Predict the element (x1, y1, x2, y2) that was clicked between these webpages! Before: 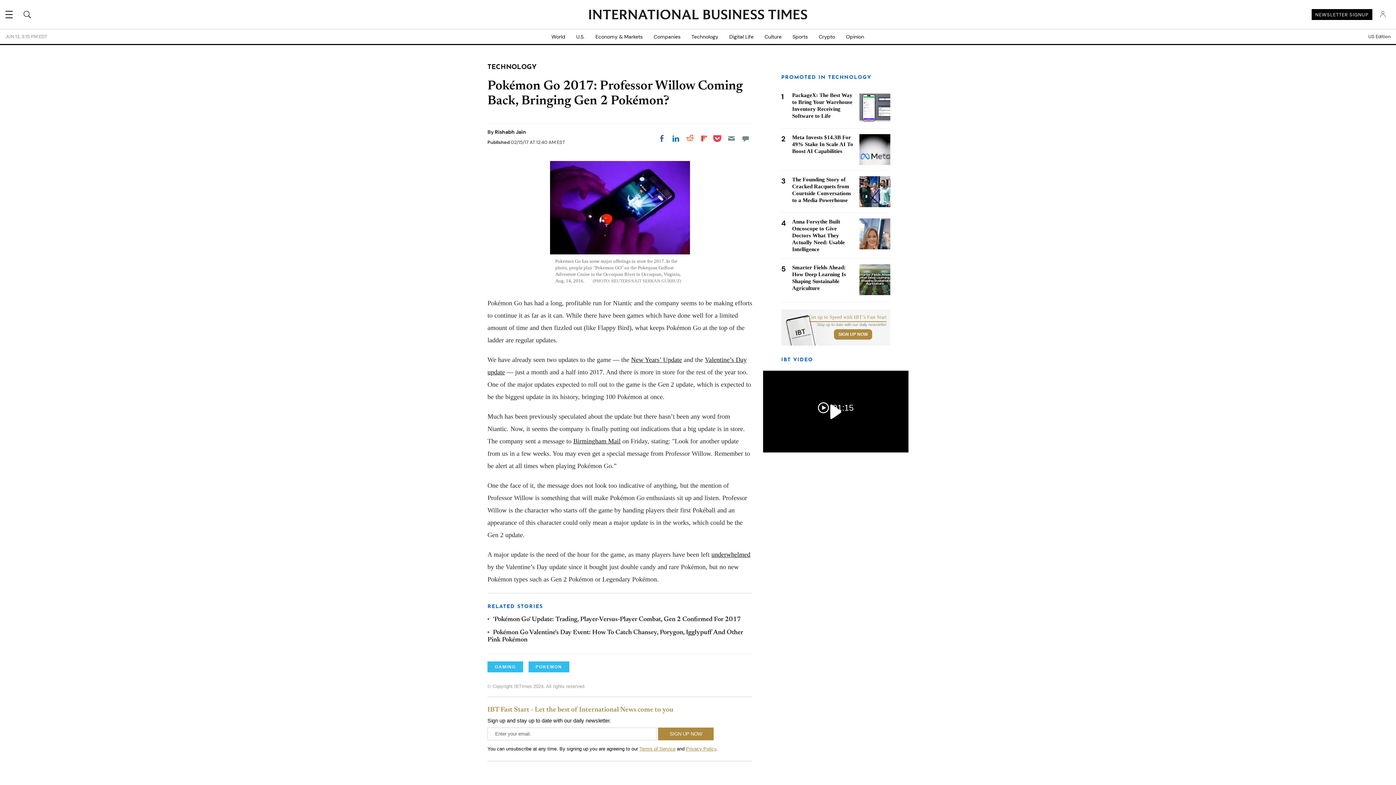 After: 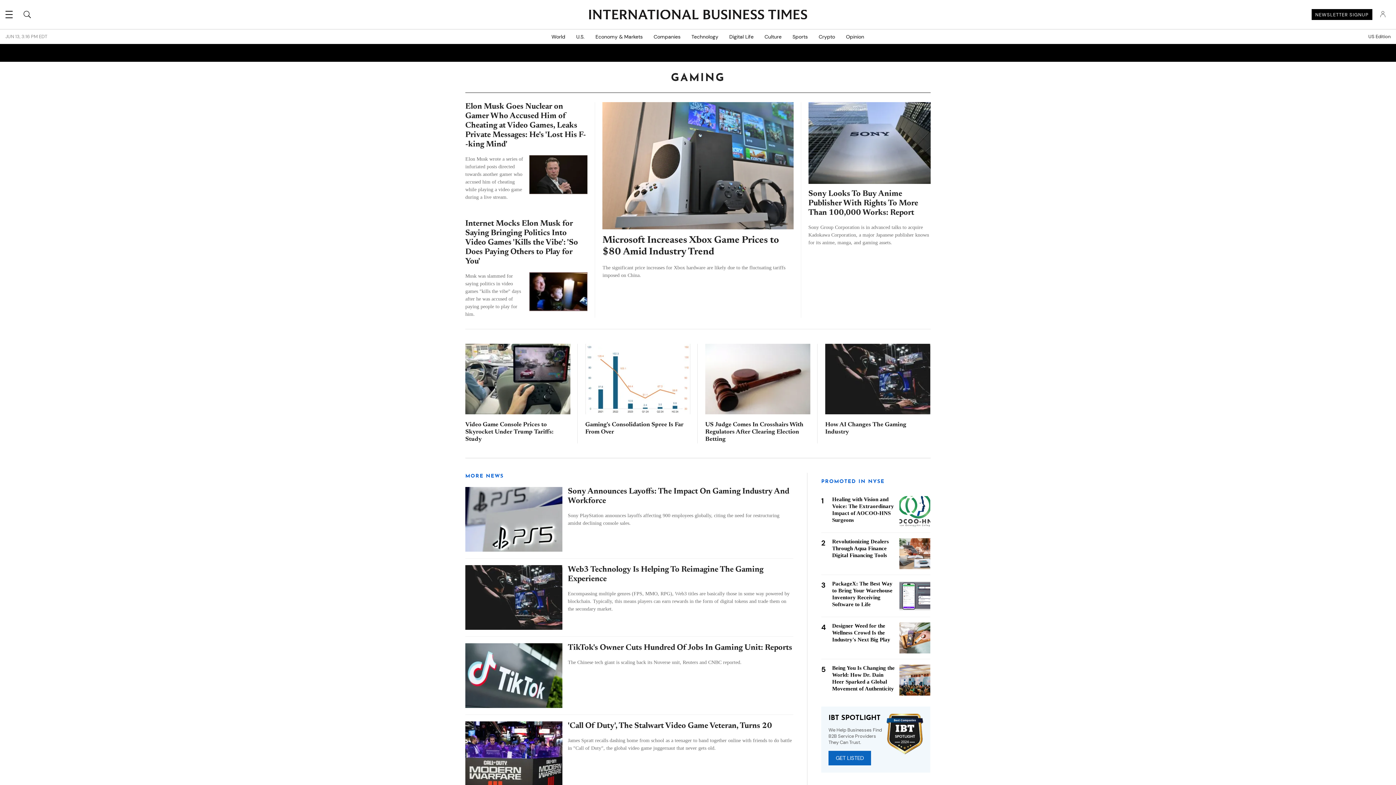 Action: label: GAMING bbox: (487, 661, 523, 672)